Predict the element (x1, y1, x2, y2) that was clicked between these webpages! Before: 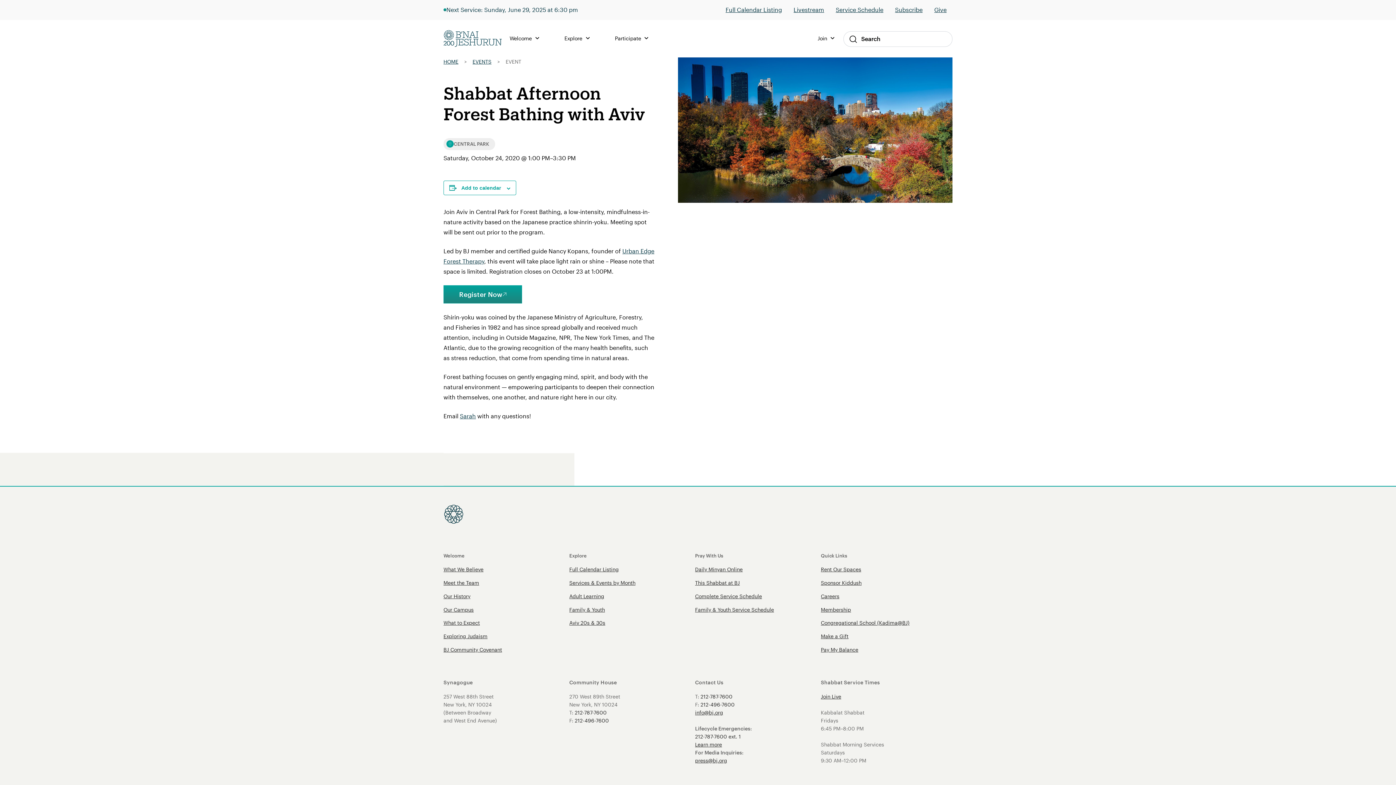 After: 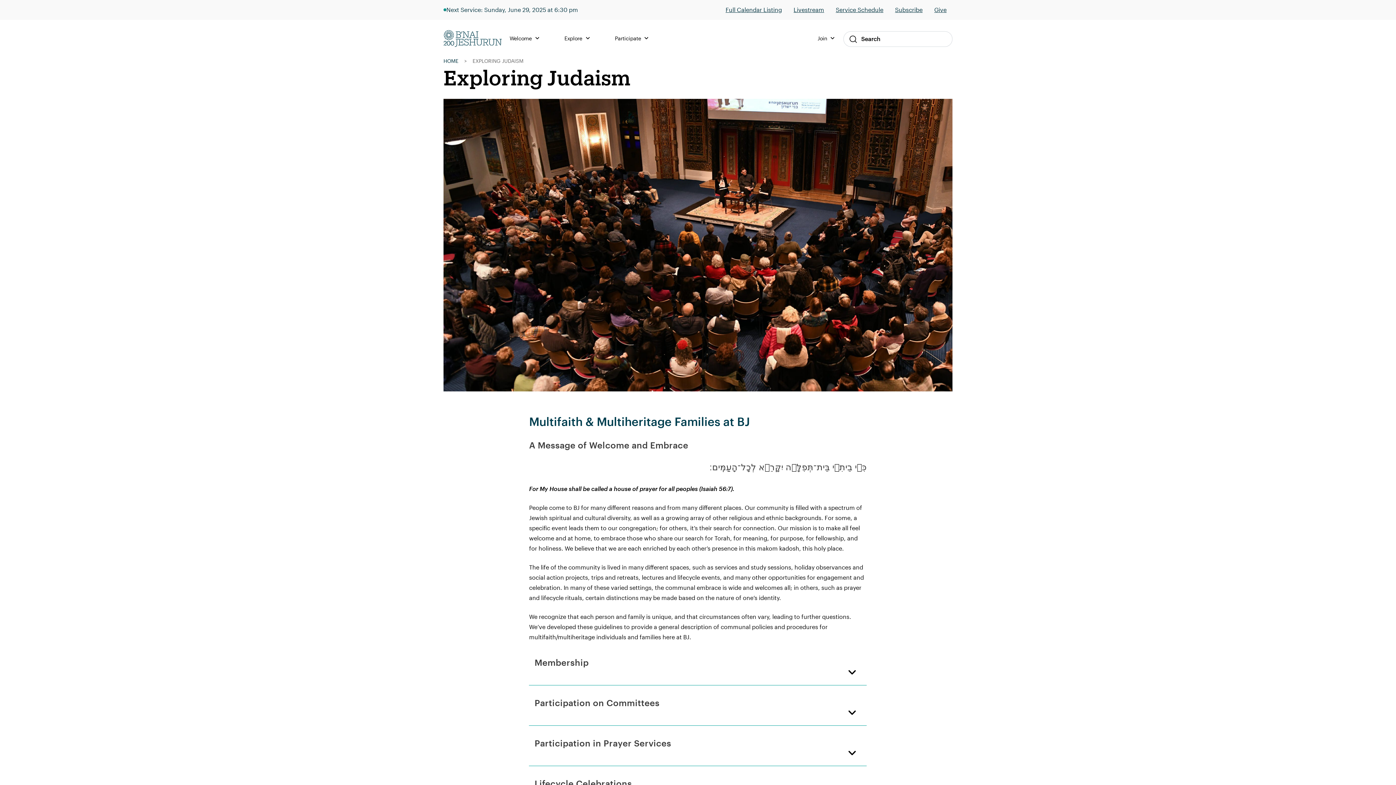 Action: label: Exploring Judaism bbox: (443, 633, 487, 640)